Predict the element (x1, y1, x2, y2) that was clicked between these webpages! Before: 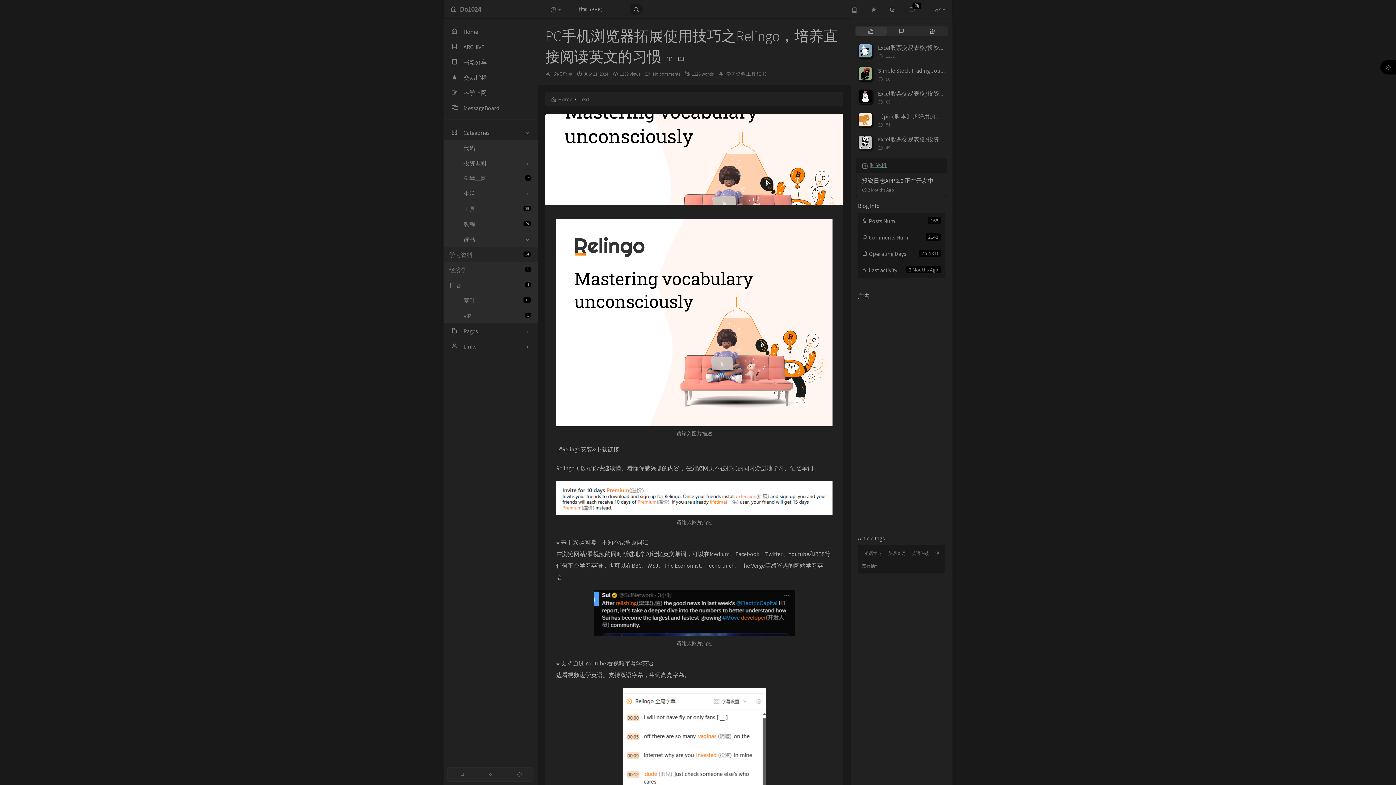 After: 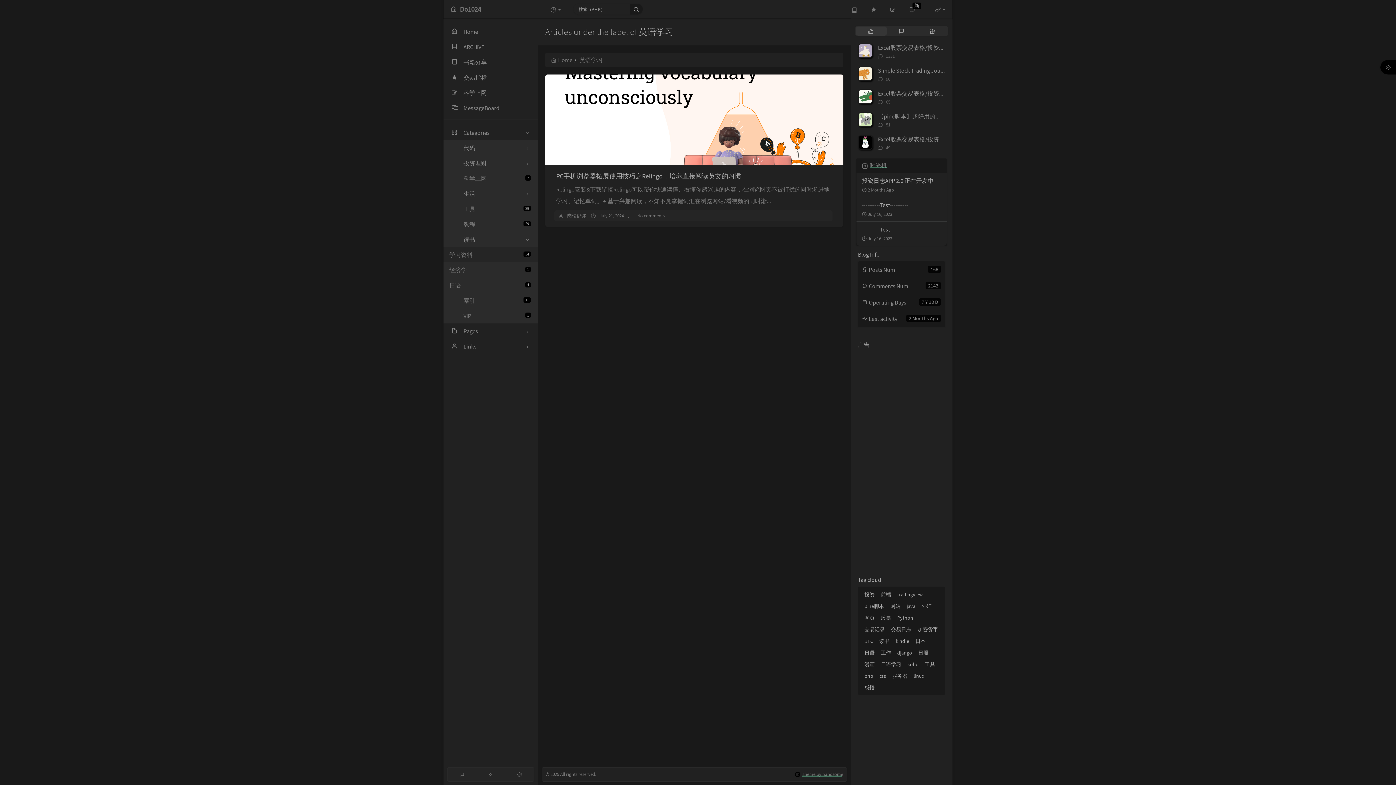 Action: bbox: (862, 549, 884, 557) label: 英语学习